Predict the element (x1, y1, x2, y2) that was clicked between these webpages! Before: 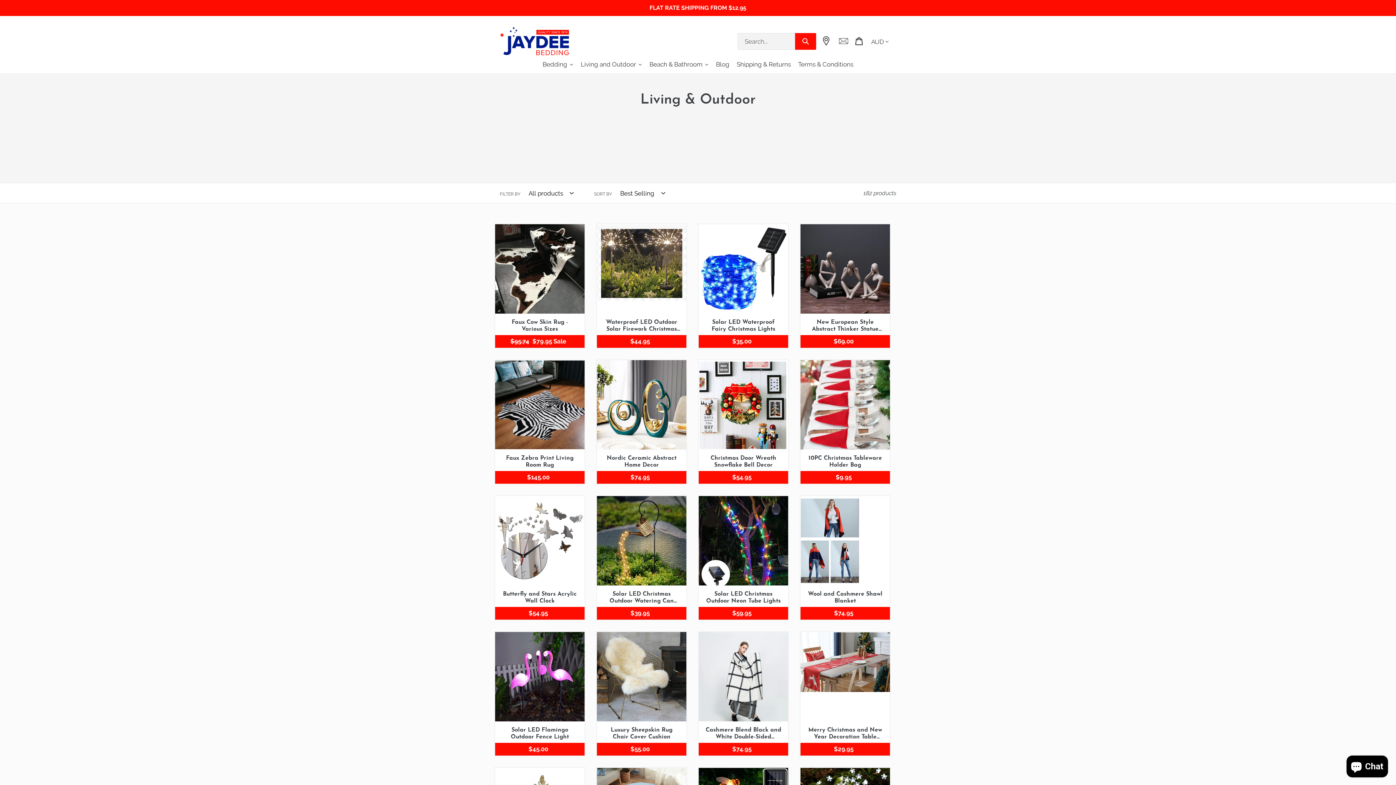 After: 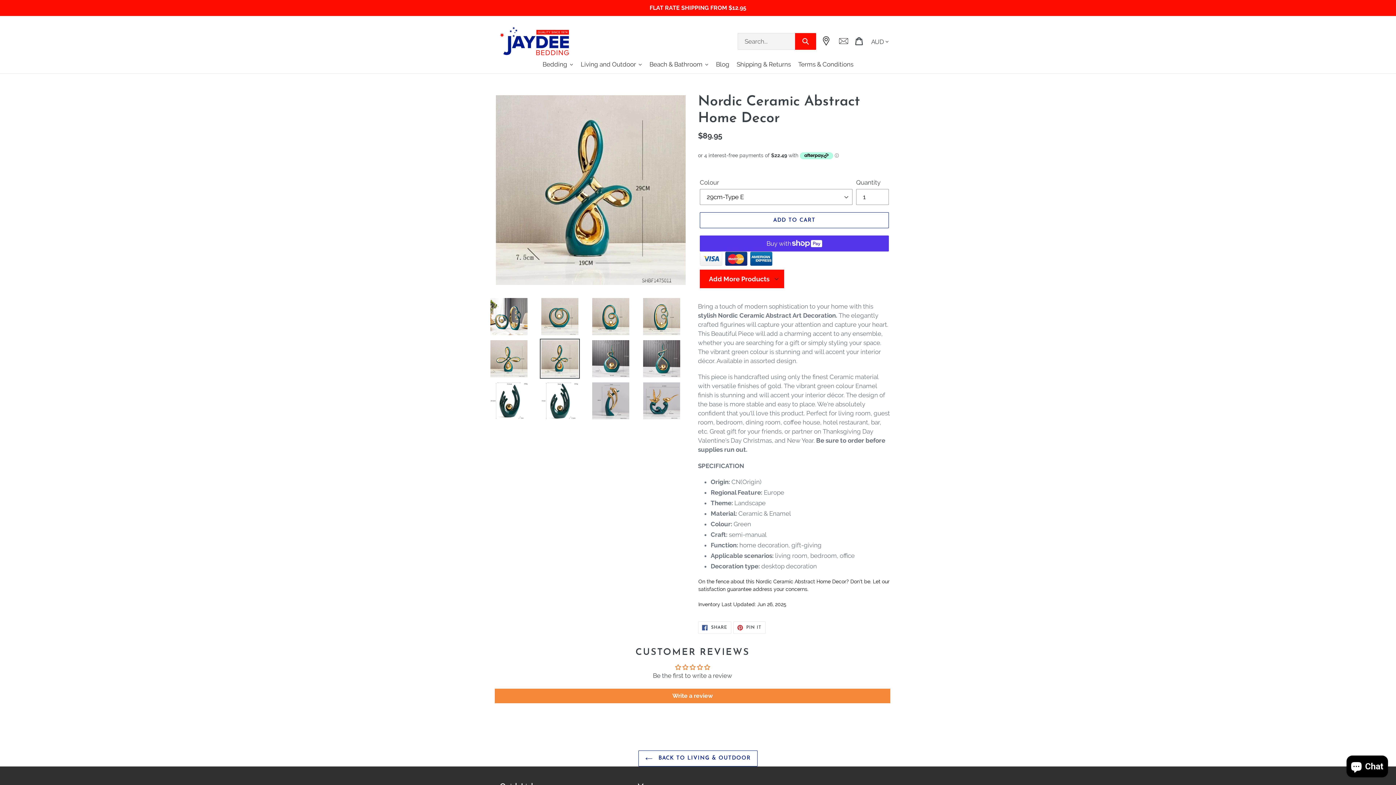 Action: bbox: (597, 360, 686, 484) label: Nordic Ceramic Abstract Home Decor